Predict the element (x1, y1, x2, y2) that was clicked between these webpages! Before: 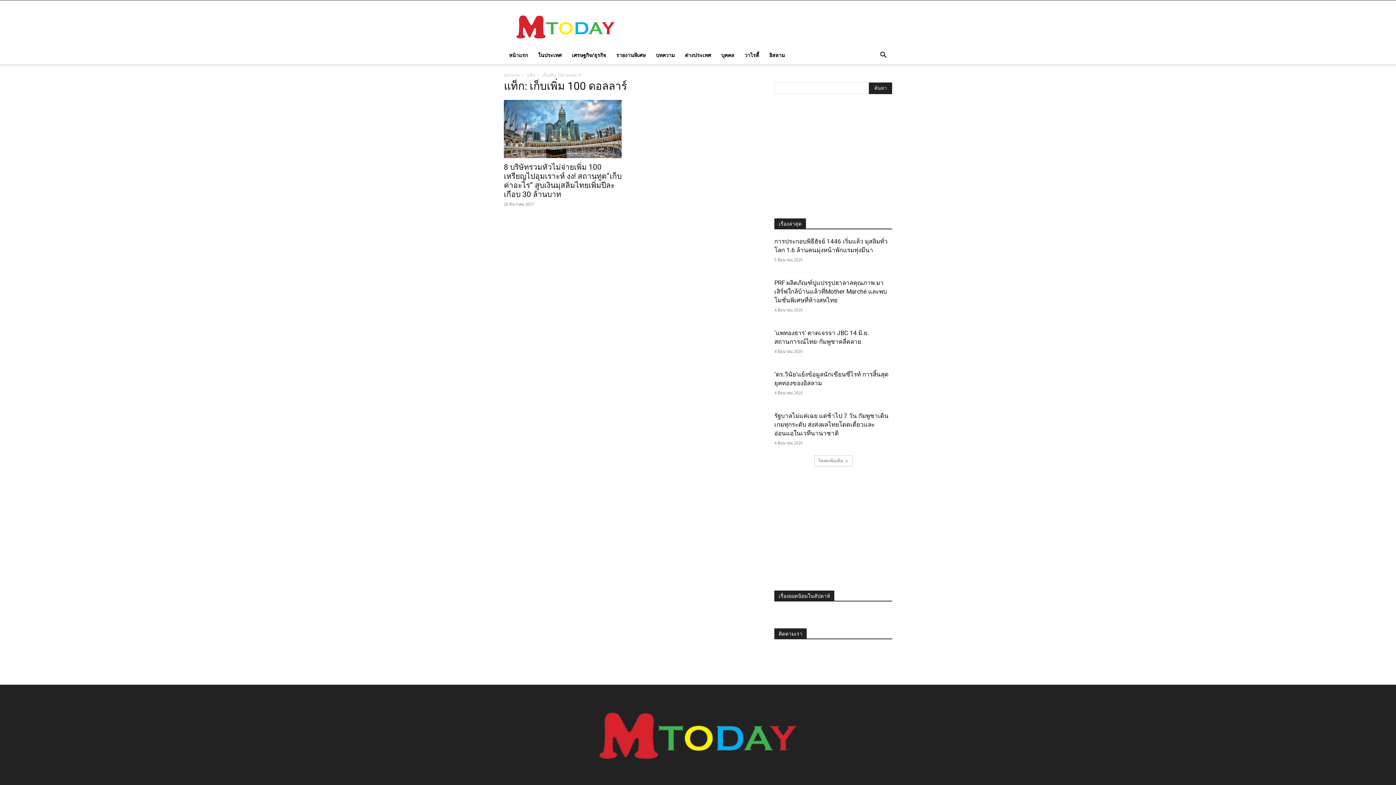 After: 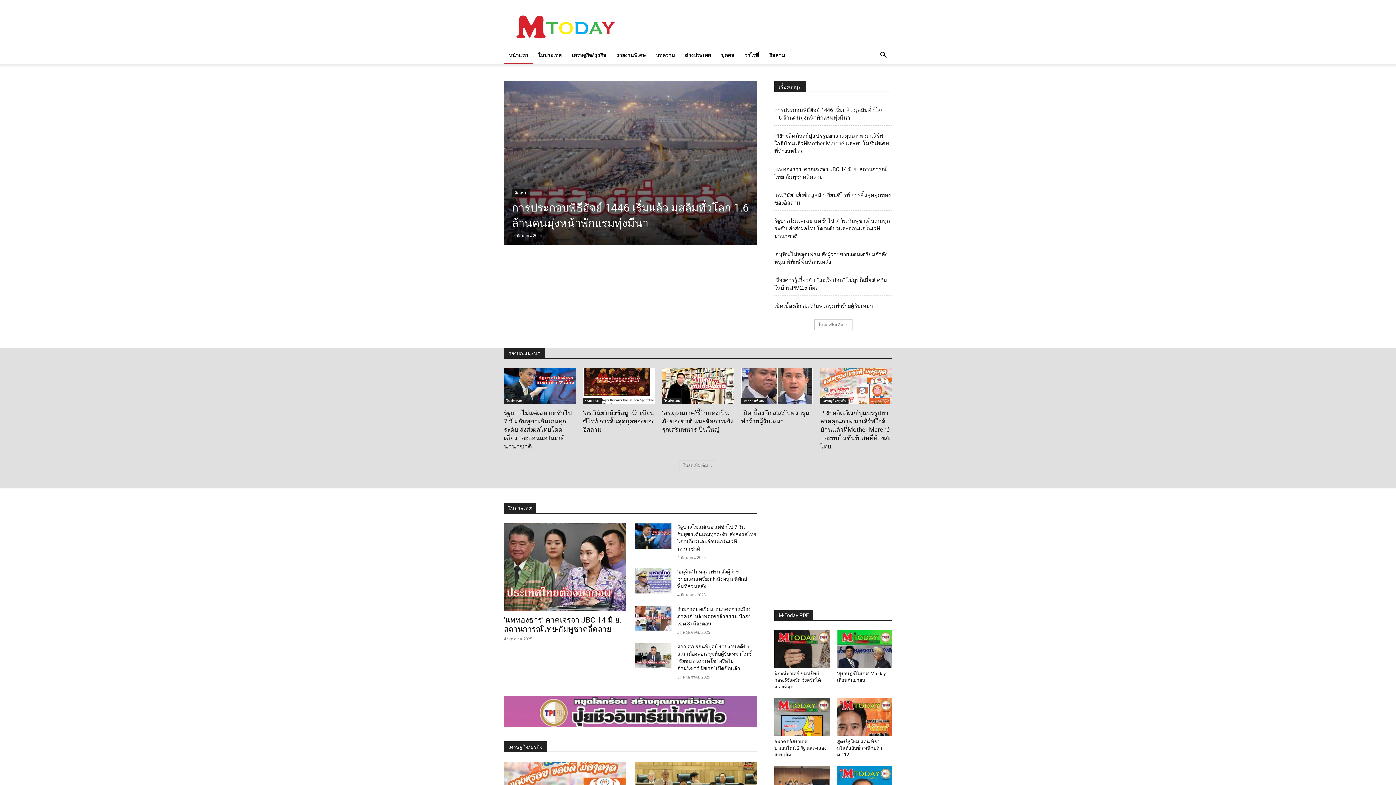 Action: bbox: (504, 46, 533, 64) label: หน้าแรก